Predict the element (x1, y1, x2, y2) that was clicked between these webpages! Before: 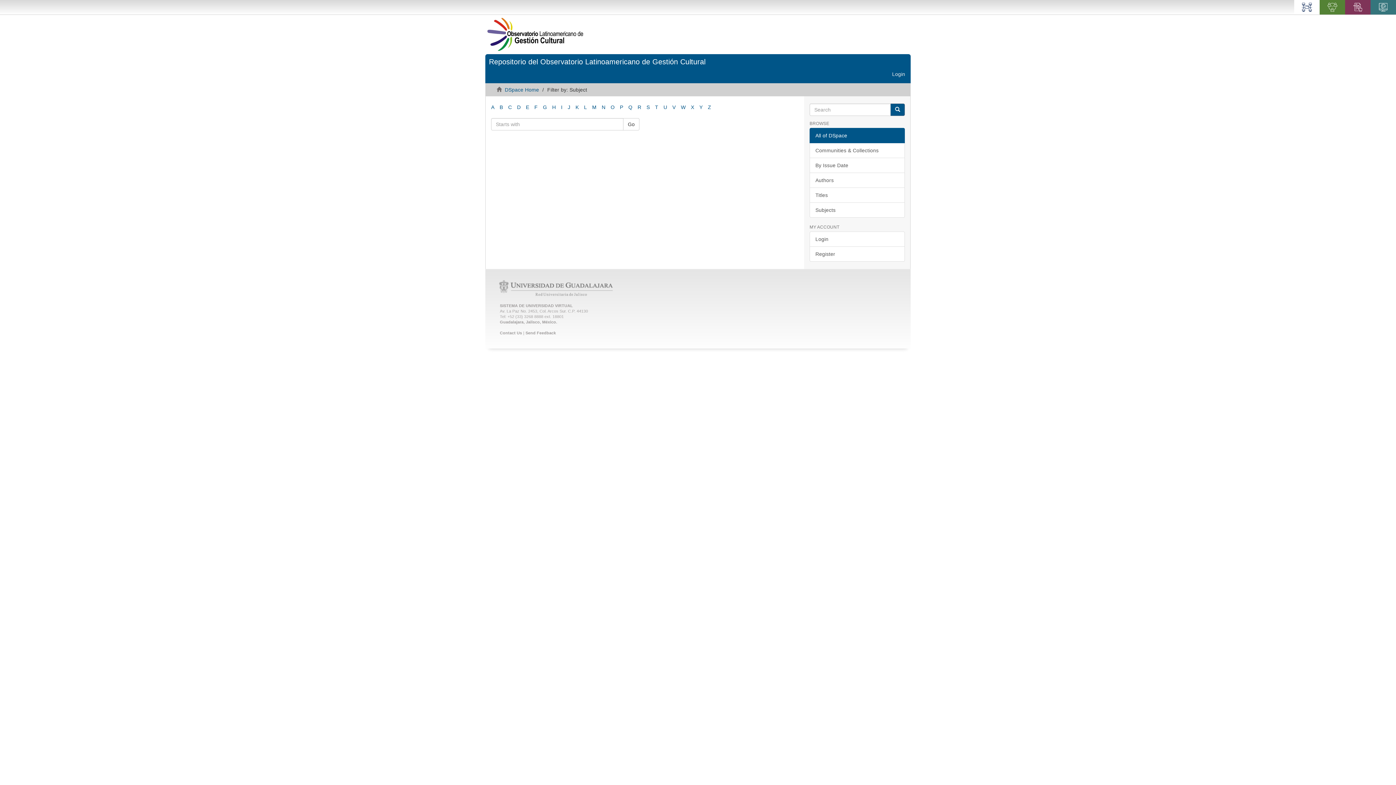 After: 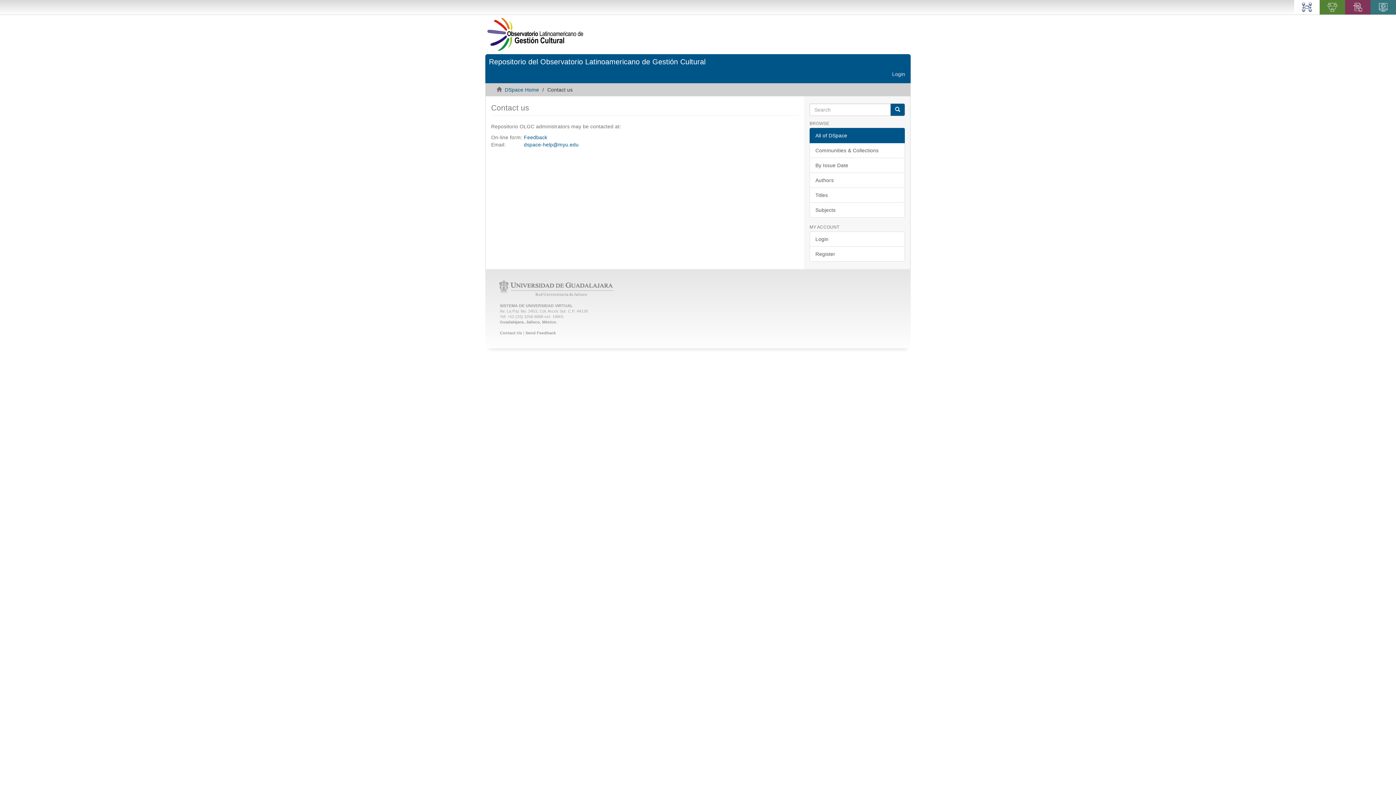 Action: bbox: (500, 330, 522, 335) label: Contact Us